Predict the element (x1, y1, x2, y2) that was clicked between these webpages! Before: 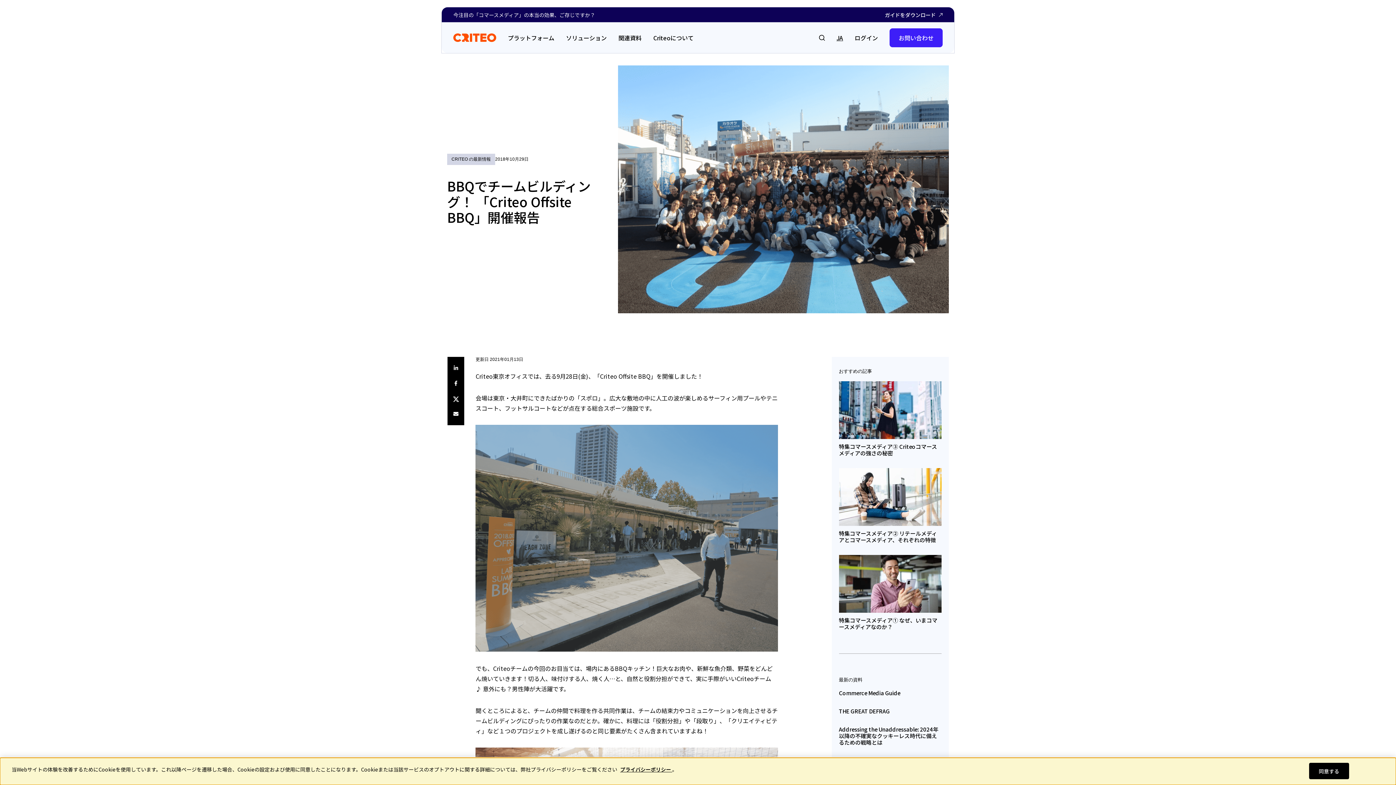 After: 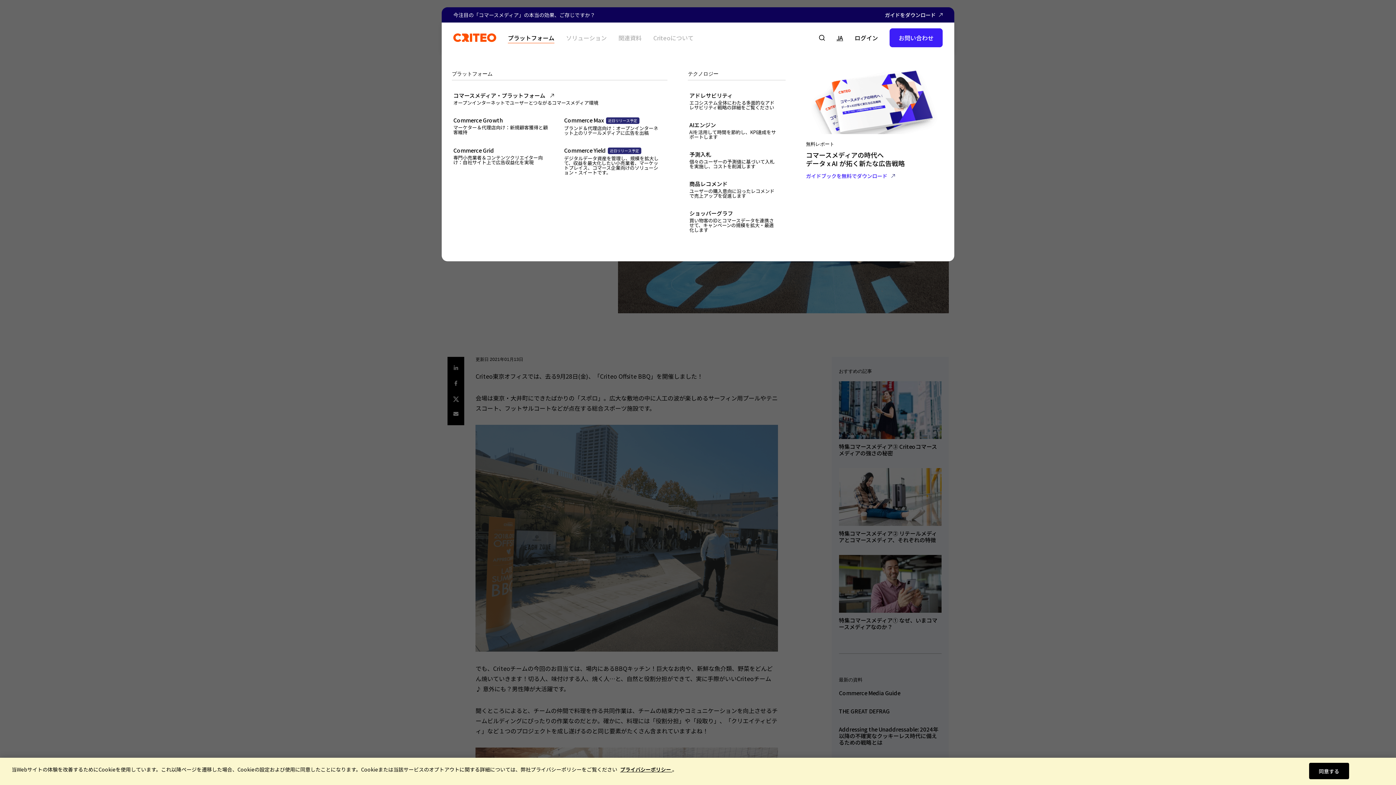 Action: label: プラットフォーム bbox: (496, 22, 554, 53)